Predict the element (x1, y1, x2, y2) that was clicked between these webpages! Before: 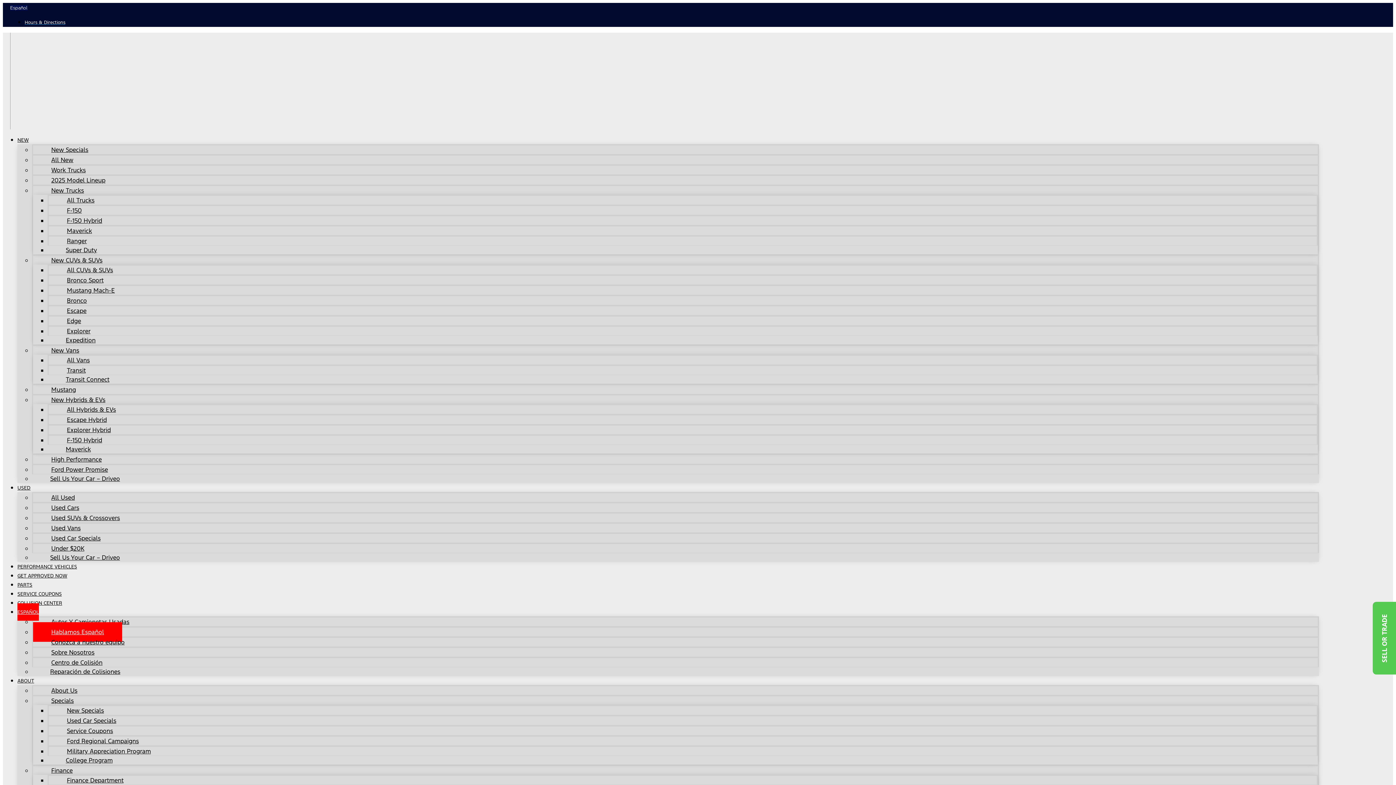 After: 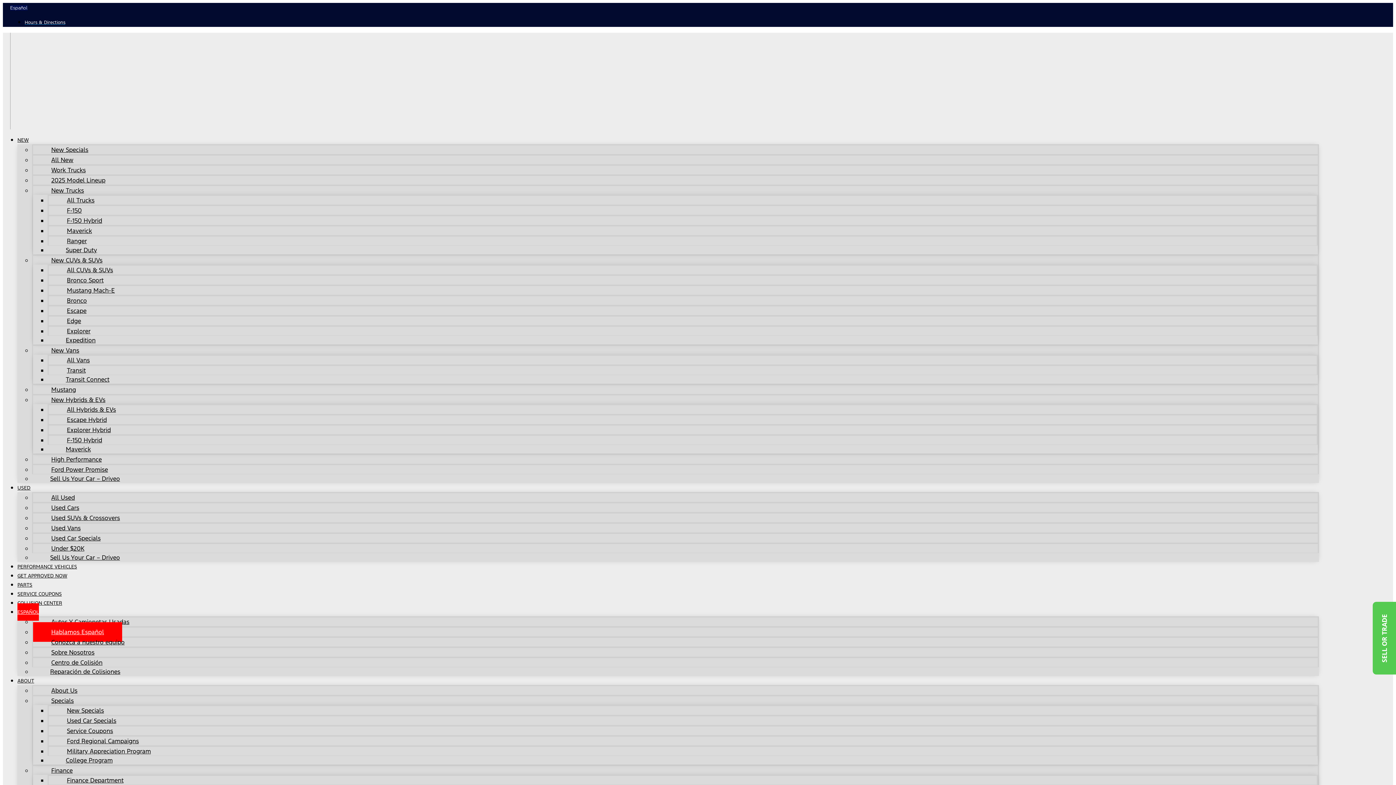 Action: label: All Trucks bbox: (48, 190, 112, 210)